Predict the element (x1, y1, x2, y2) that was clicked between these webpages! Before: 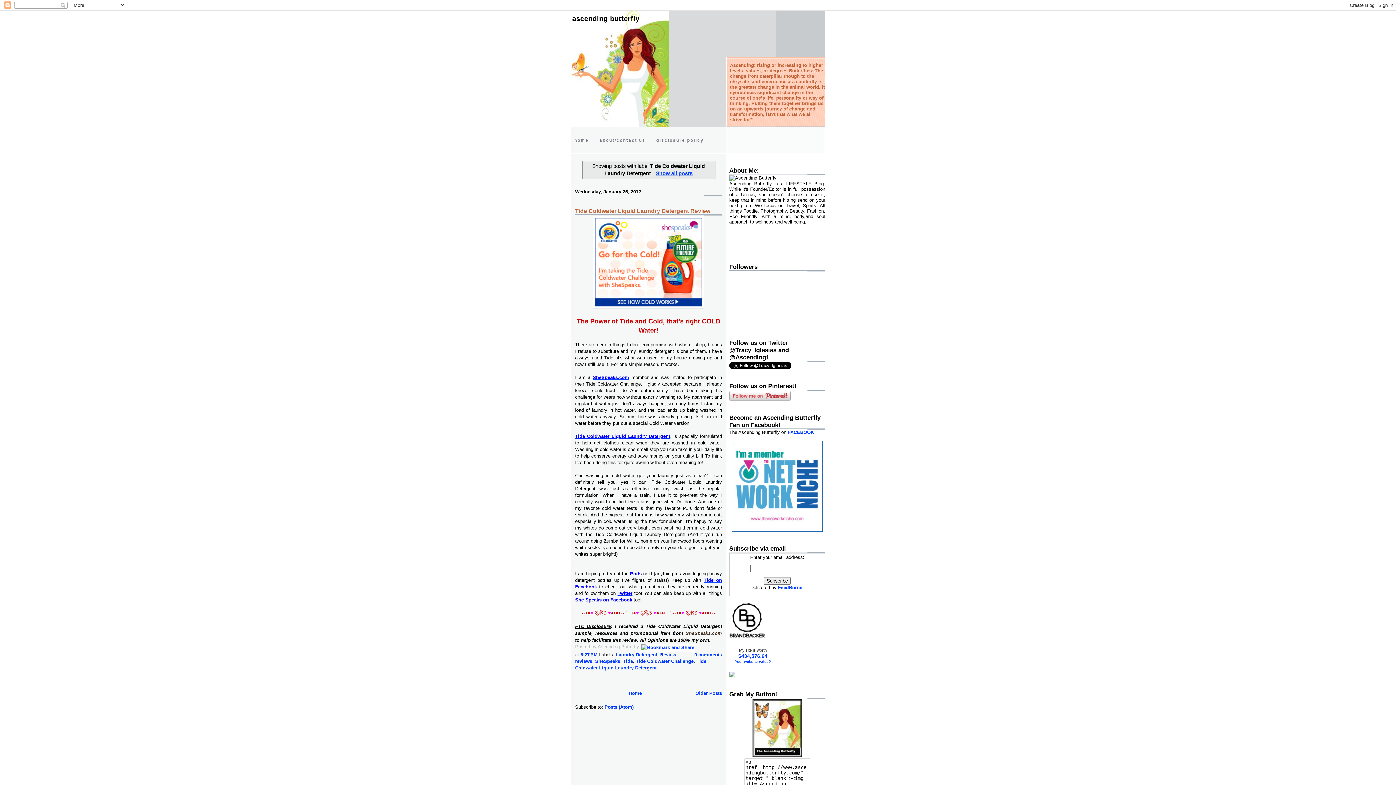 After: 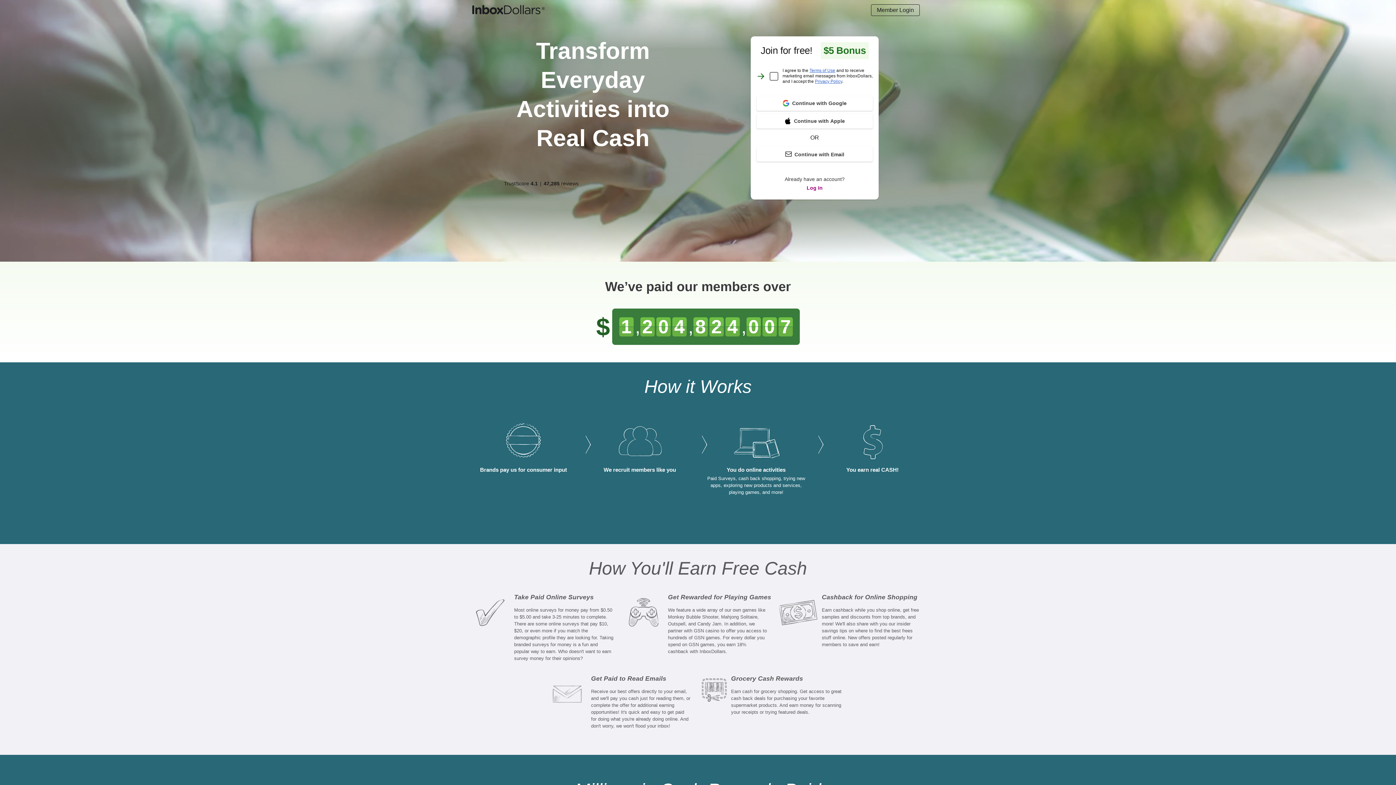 Action: bbox: (729, 673, 735, 678)